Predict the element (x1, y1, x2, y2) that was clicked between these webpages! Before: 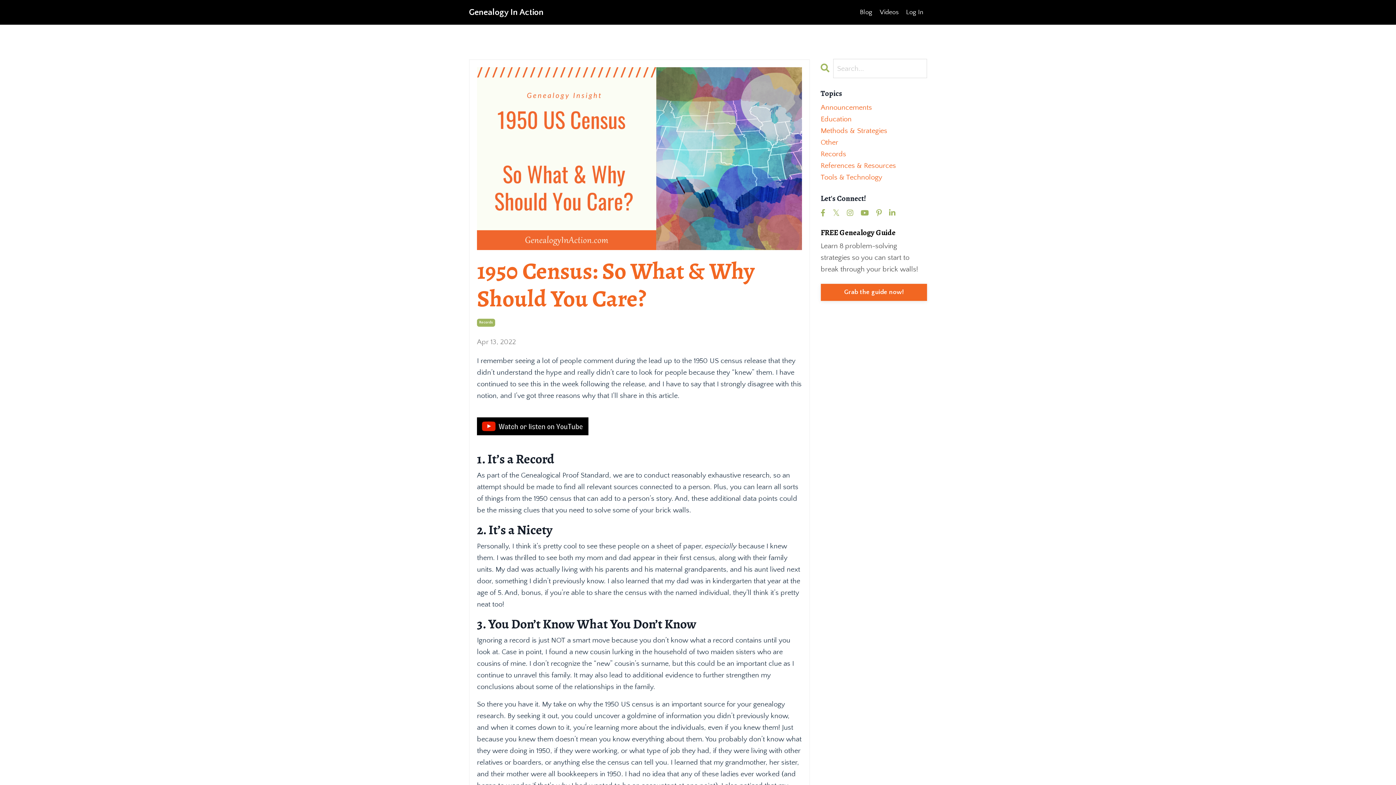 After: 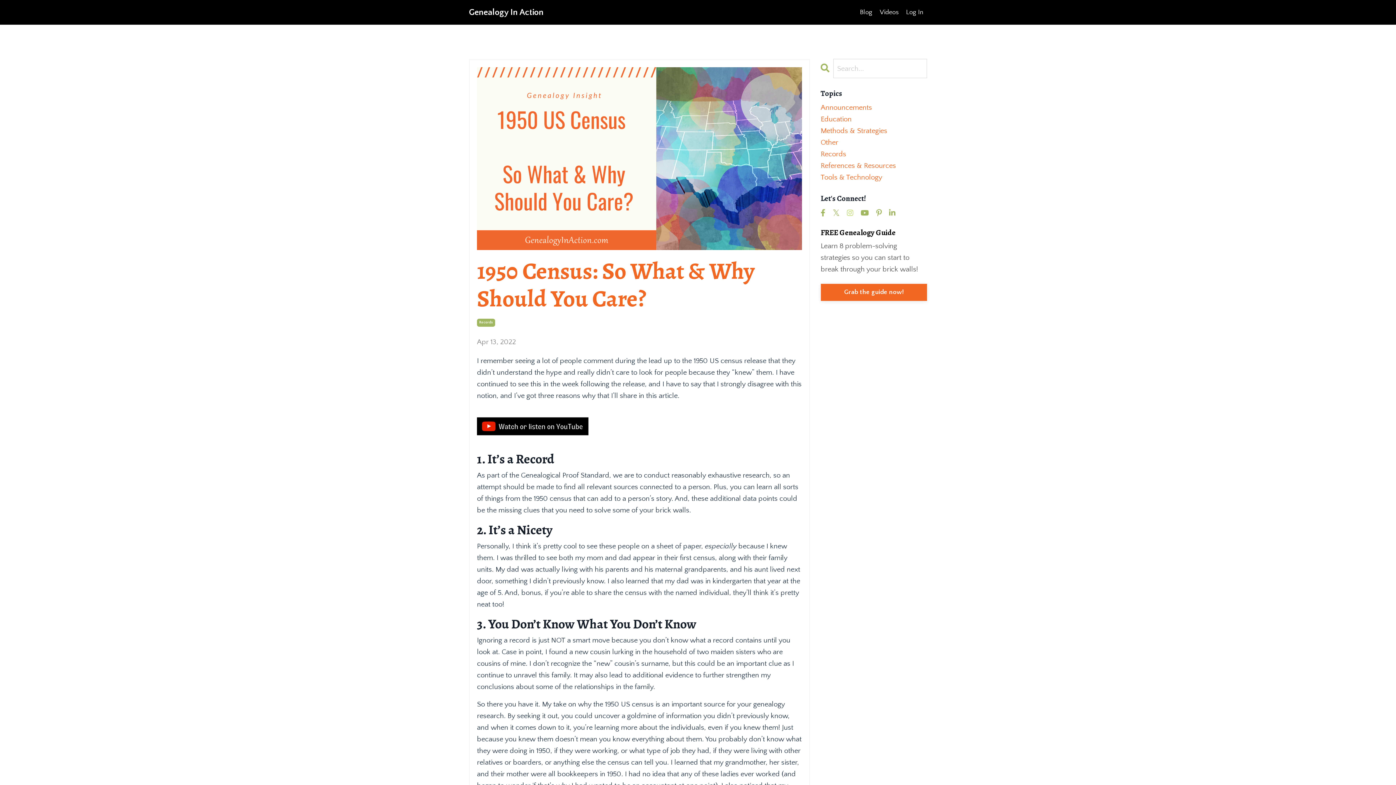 Action: bbox: (847, 208, 853, 217)